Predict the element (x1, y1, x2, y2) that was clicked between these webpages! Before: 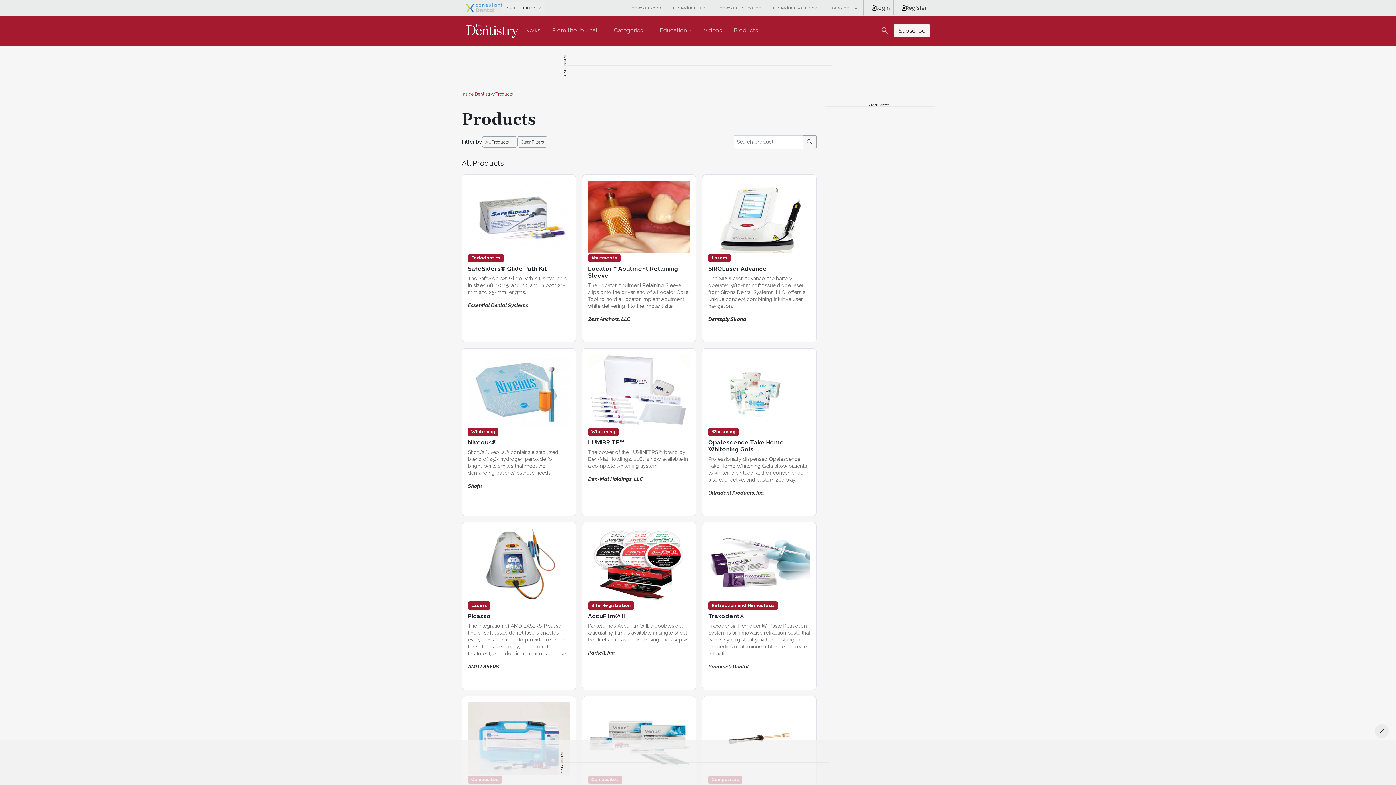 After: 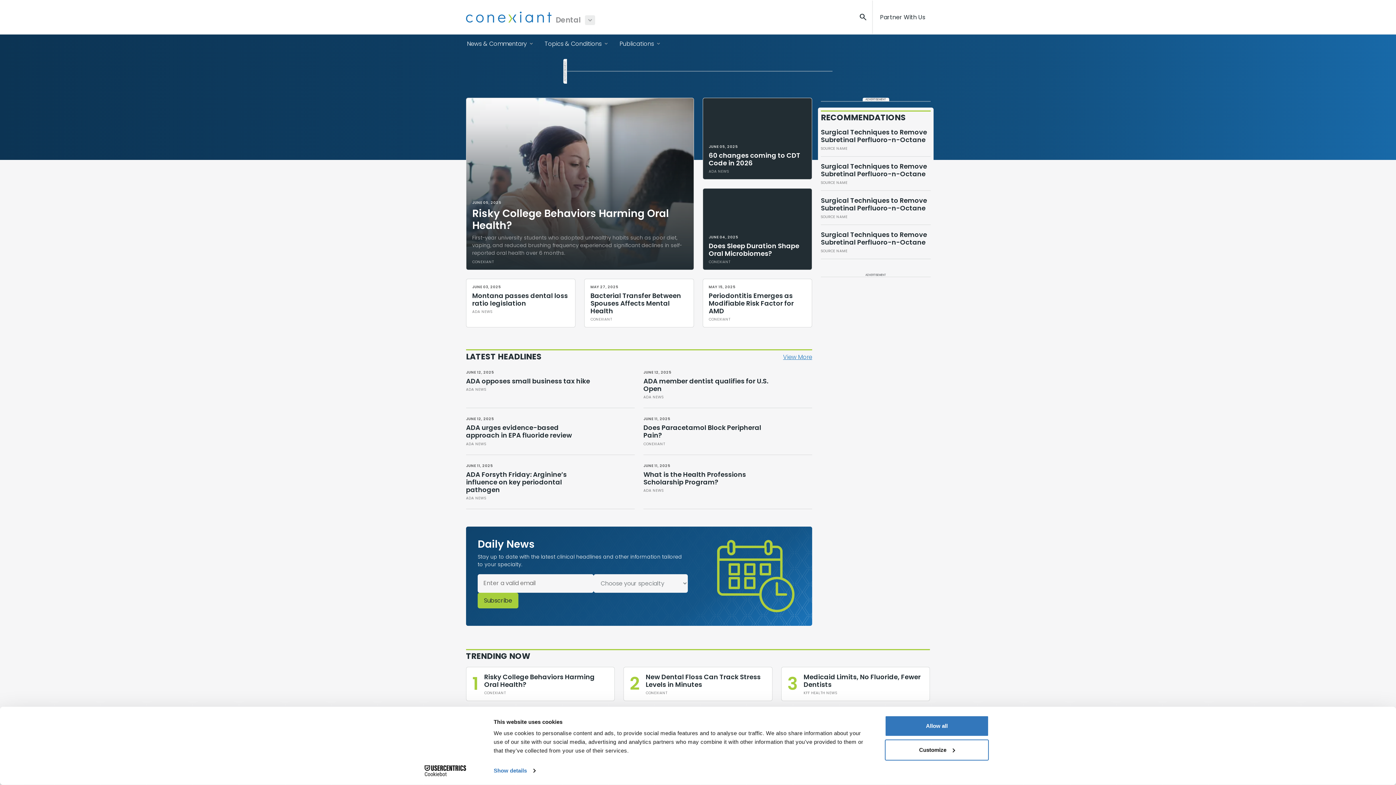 Action: bbox: (466, 3, 502, 12)